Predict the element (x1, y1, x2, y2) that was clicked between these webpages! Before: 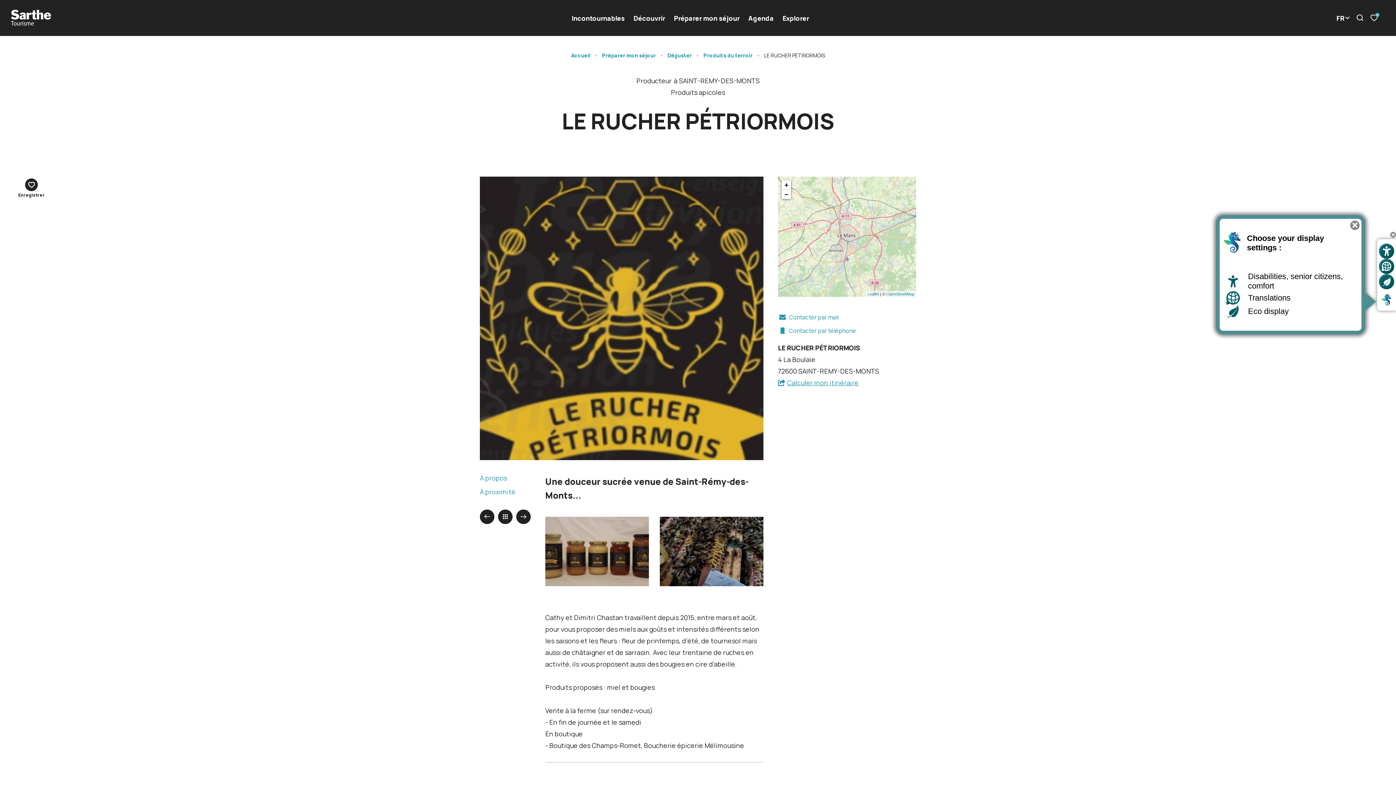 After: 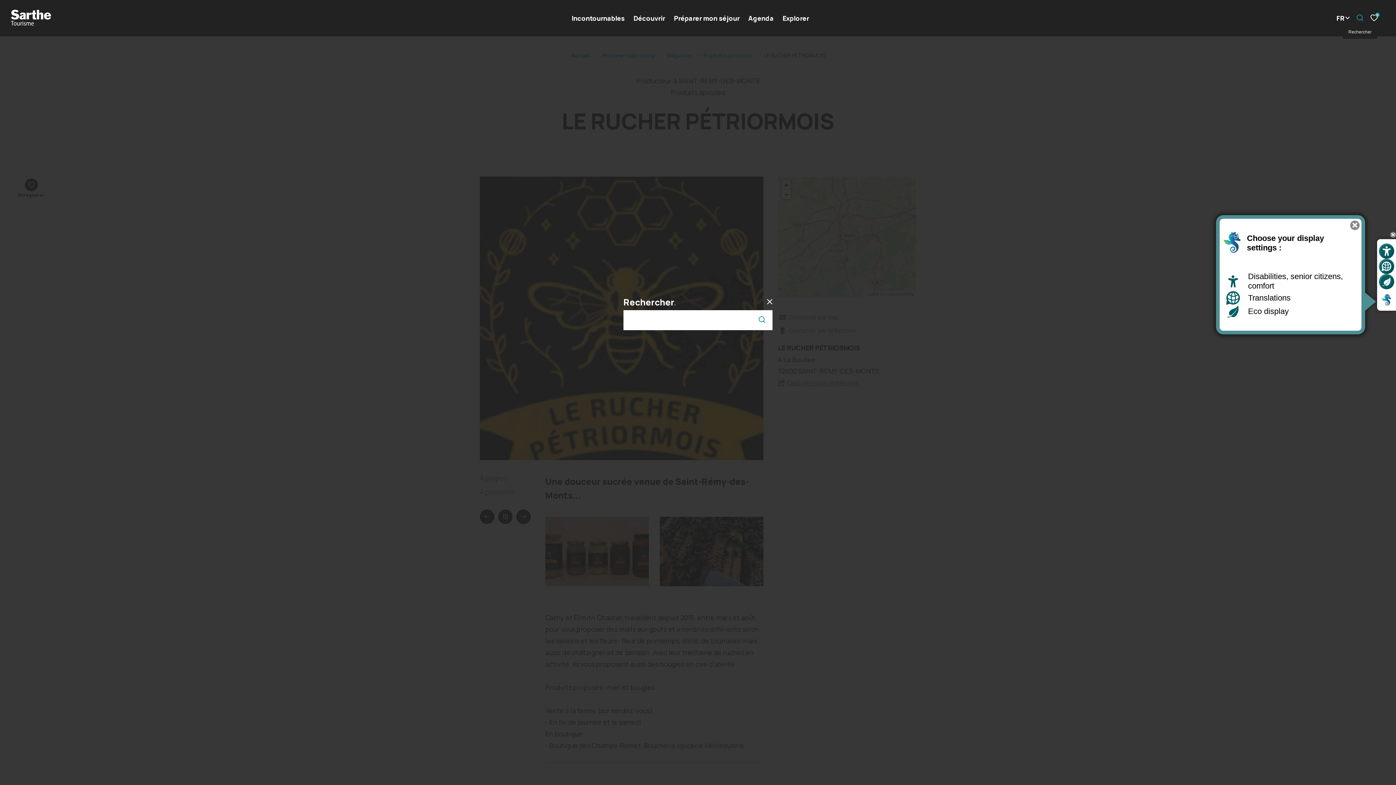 Action: bbox: (1357, 14, 1363, 22) label: Je recherche